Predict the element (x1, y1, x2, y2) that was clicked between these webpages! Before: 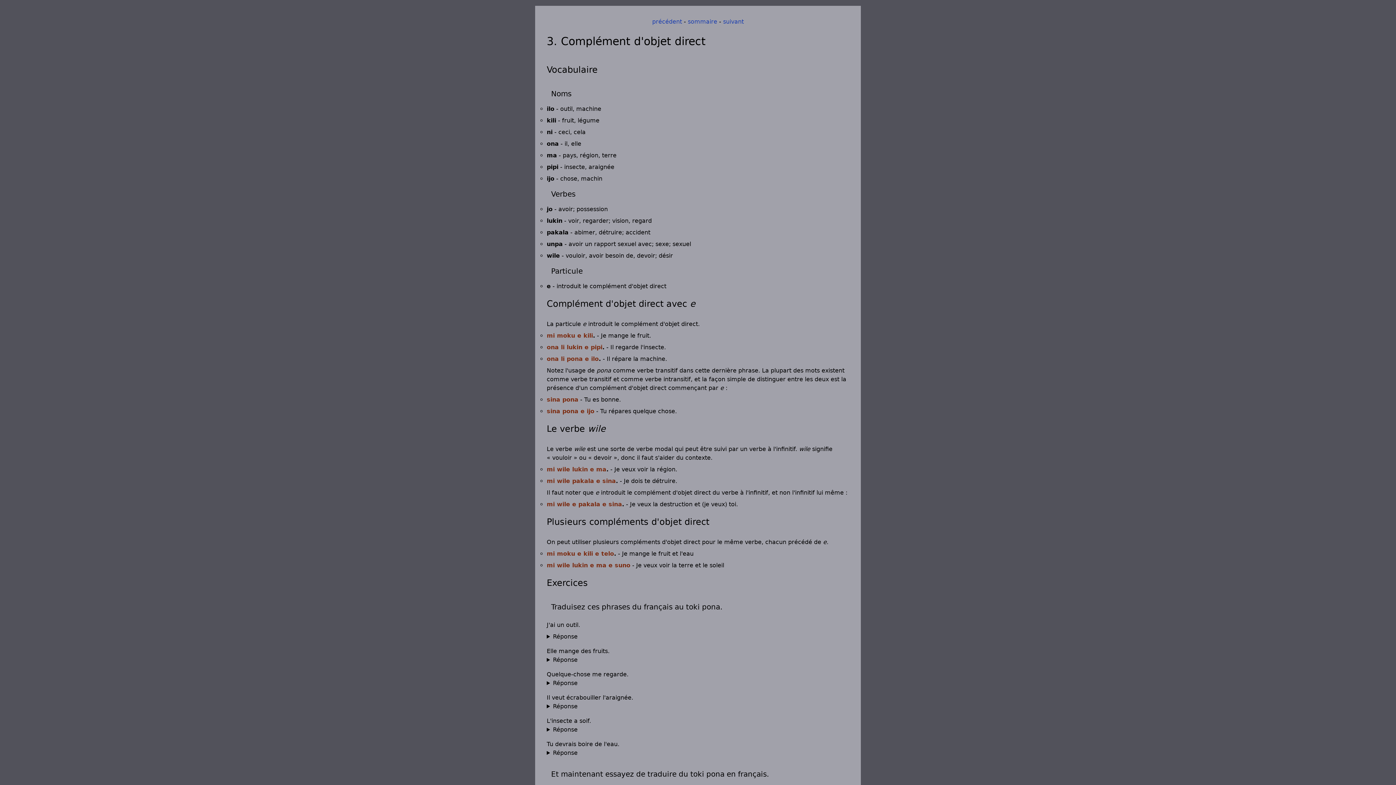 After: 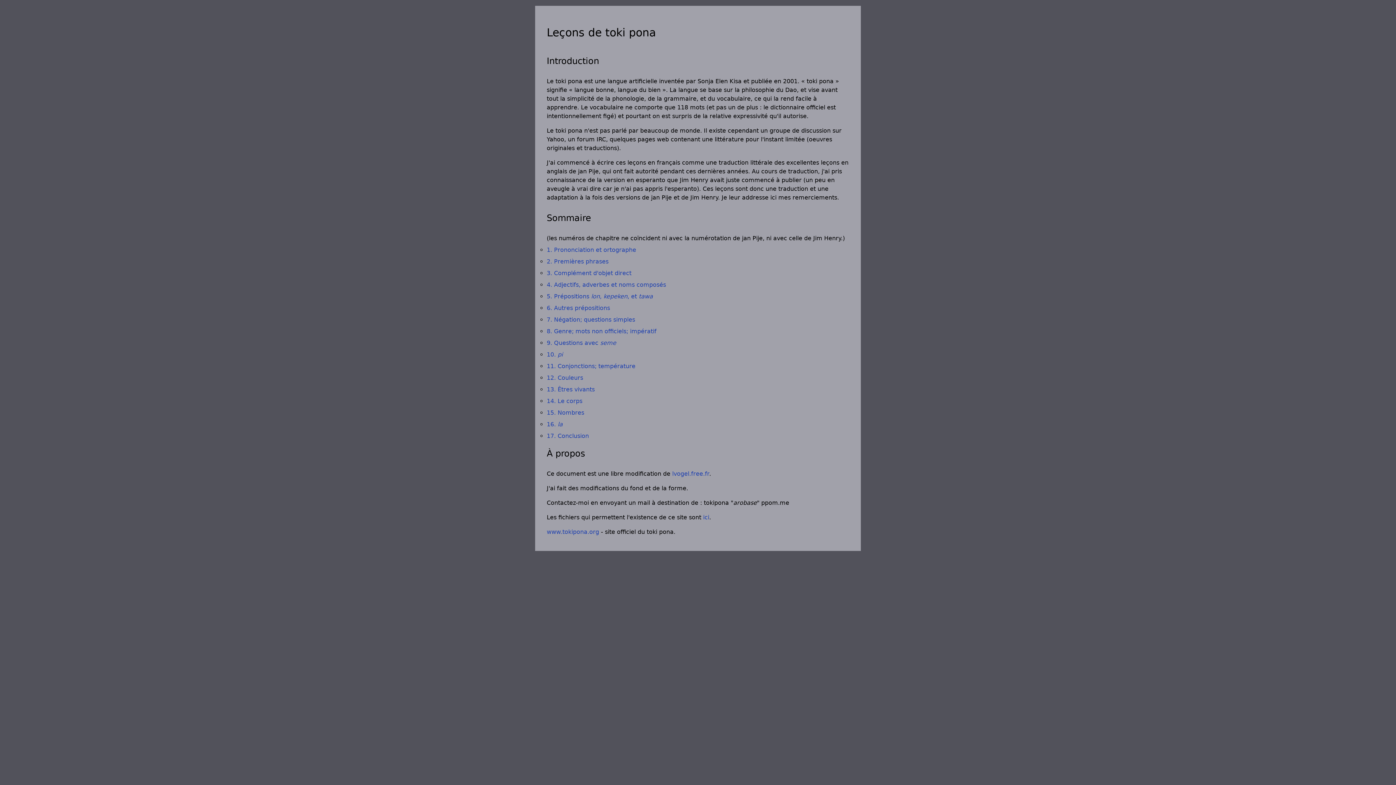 Action: label: sommaire bbox: (688, 18, 717, 25)